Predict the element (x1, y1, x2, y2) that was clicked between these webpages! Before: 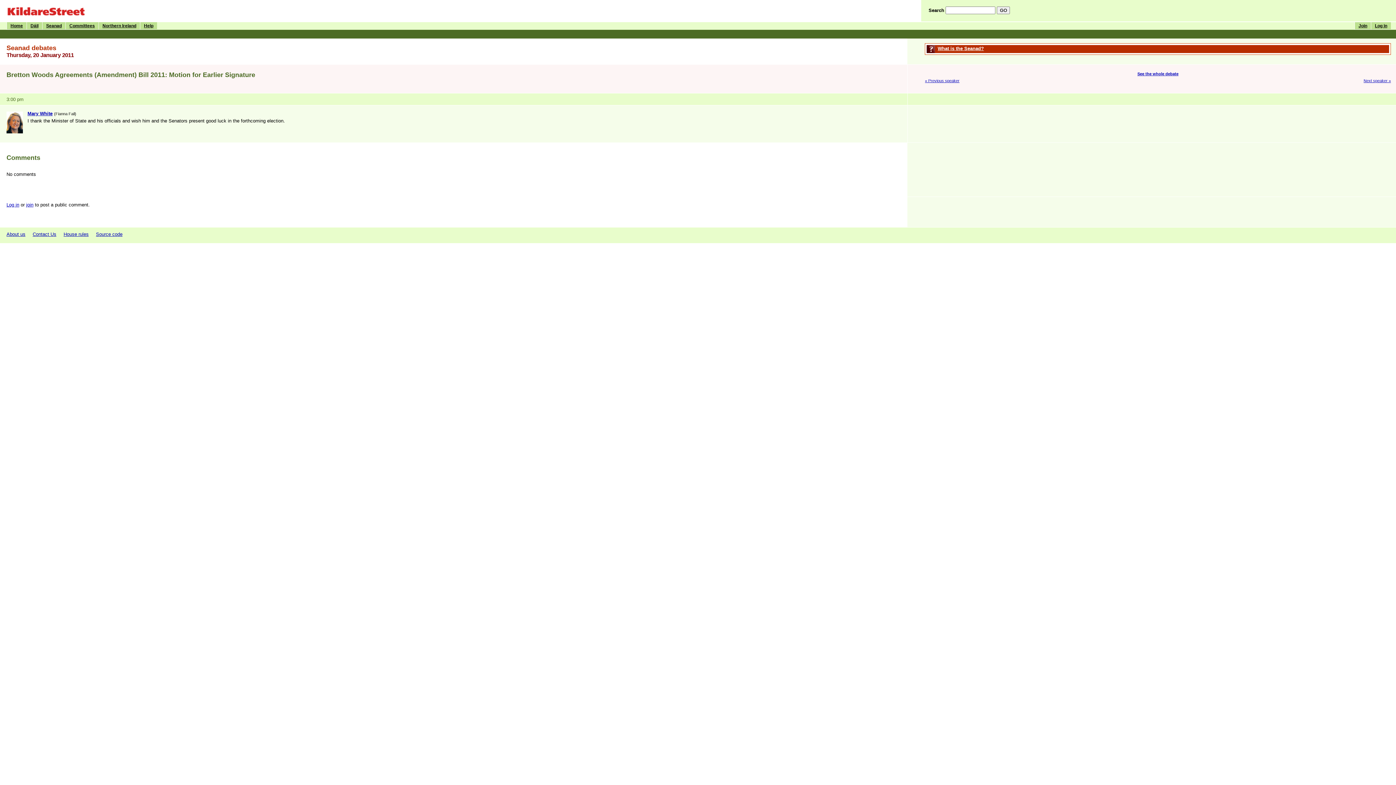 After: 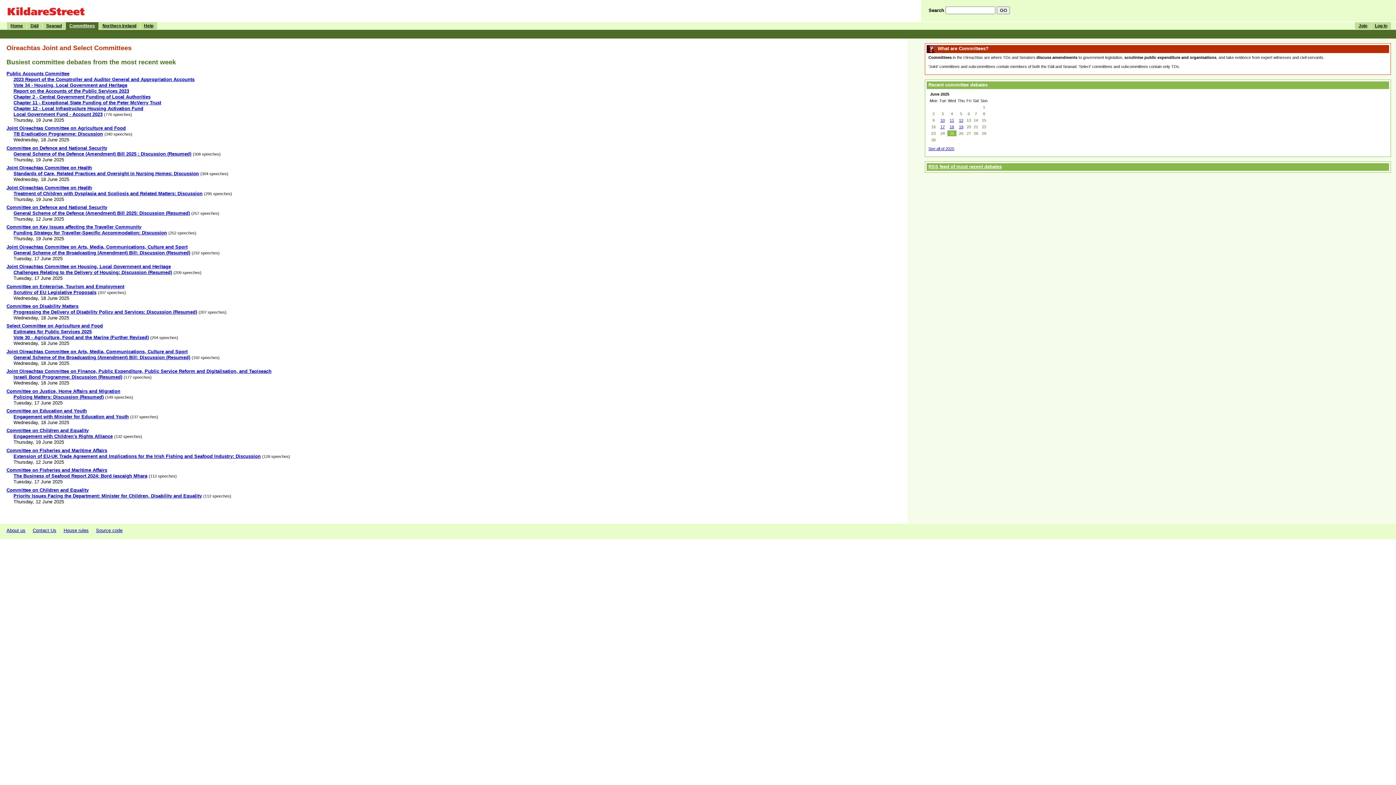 Action: bbox: (65, 22, 98, 29) label: Committees